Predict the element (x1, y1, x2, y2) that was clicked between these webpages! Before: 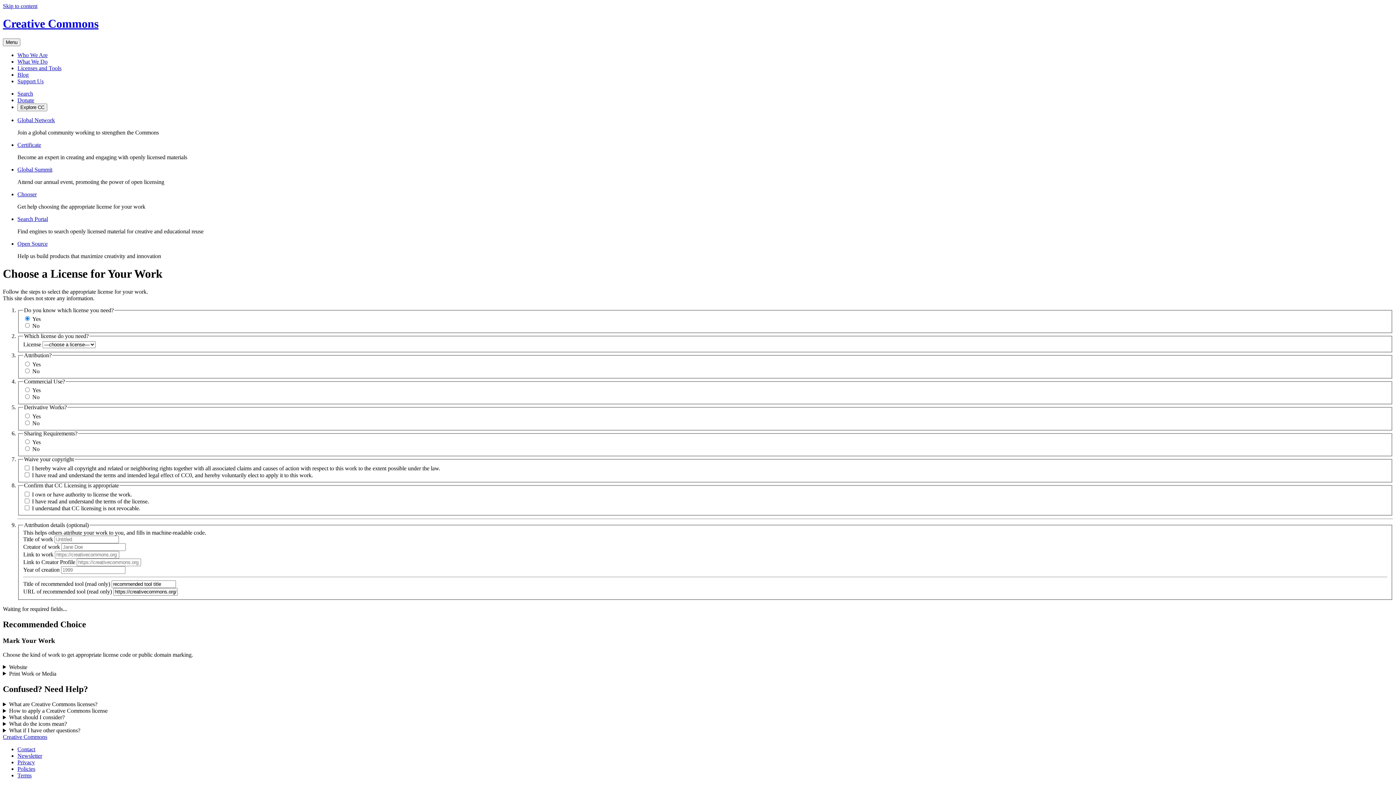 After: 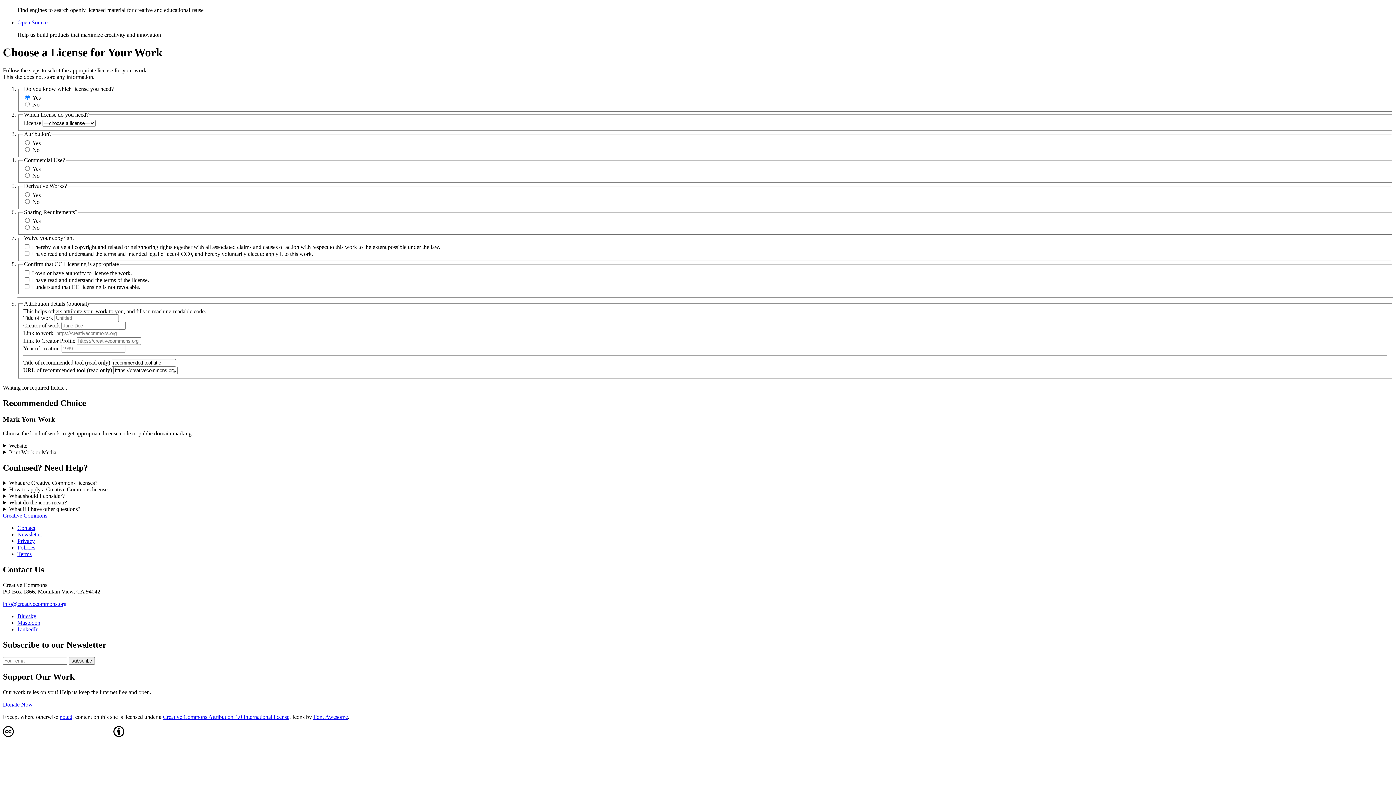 Action: bbox: (2, 2, 37, 9) label: Skip to content